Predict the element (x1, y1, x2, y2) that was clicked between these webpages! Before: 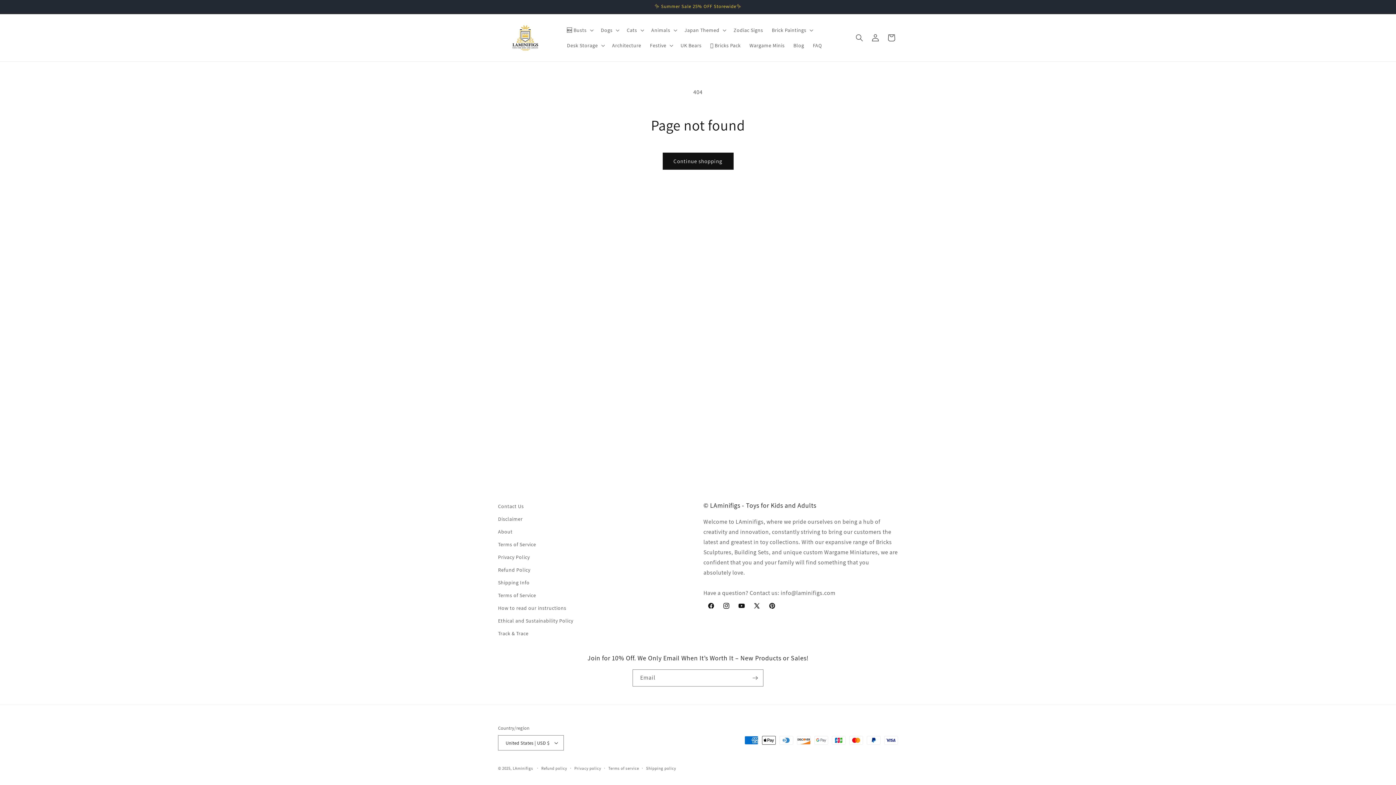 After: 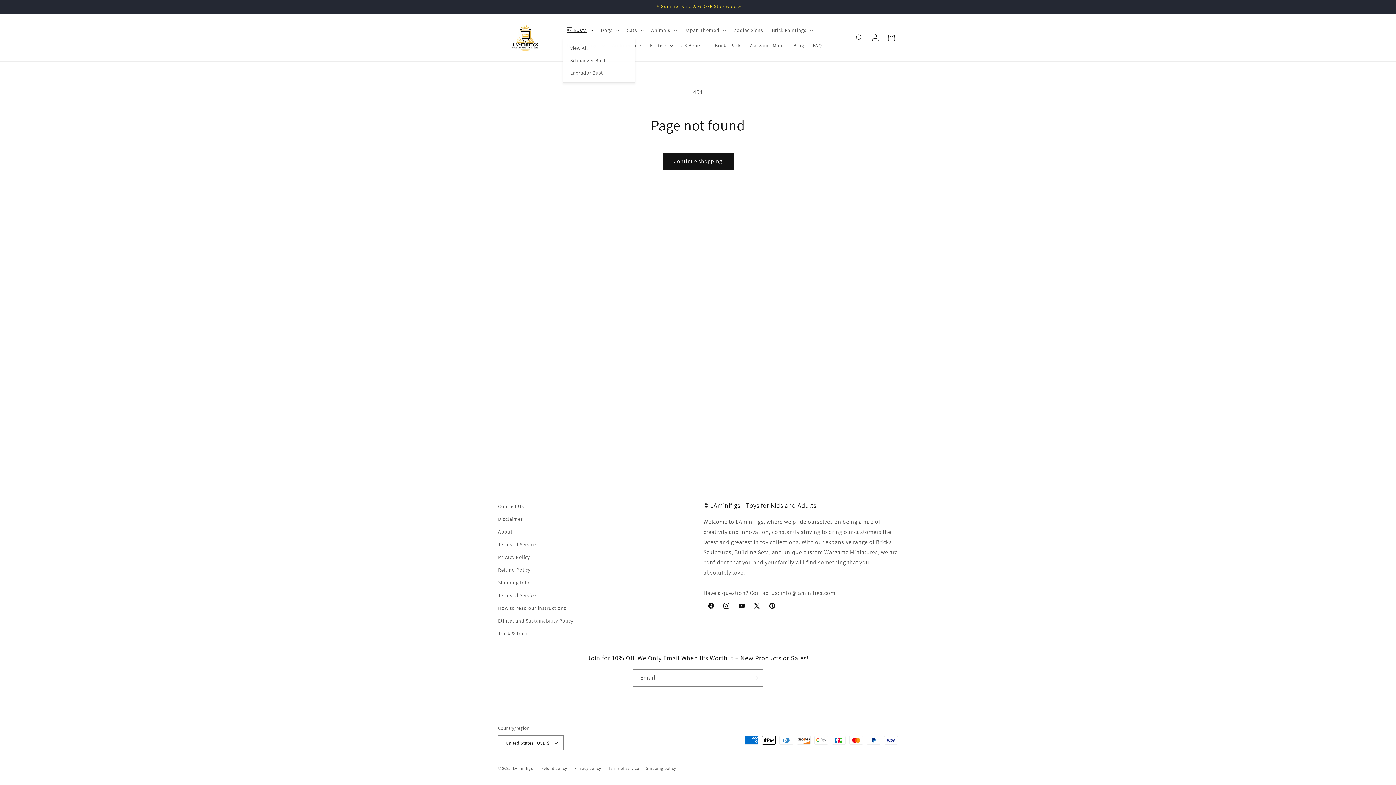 Action: label: 🆕 Busts bbox: (562, 22, 596, 37)